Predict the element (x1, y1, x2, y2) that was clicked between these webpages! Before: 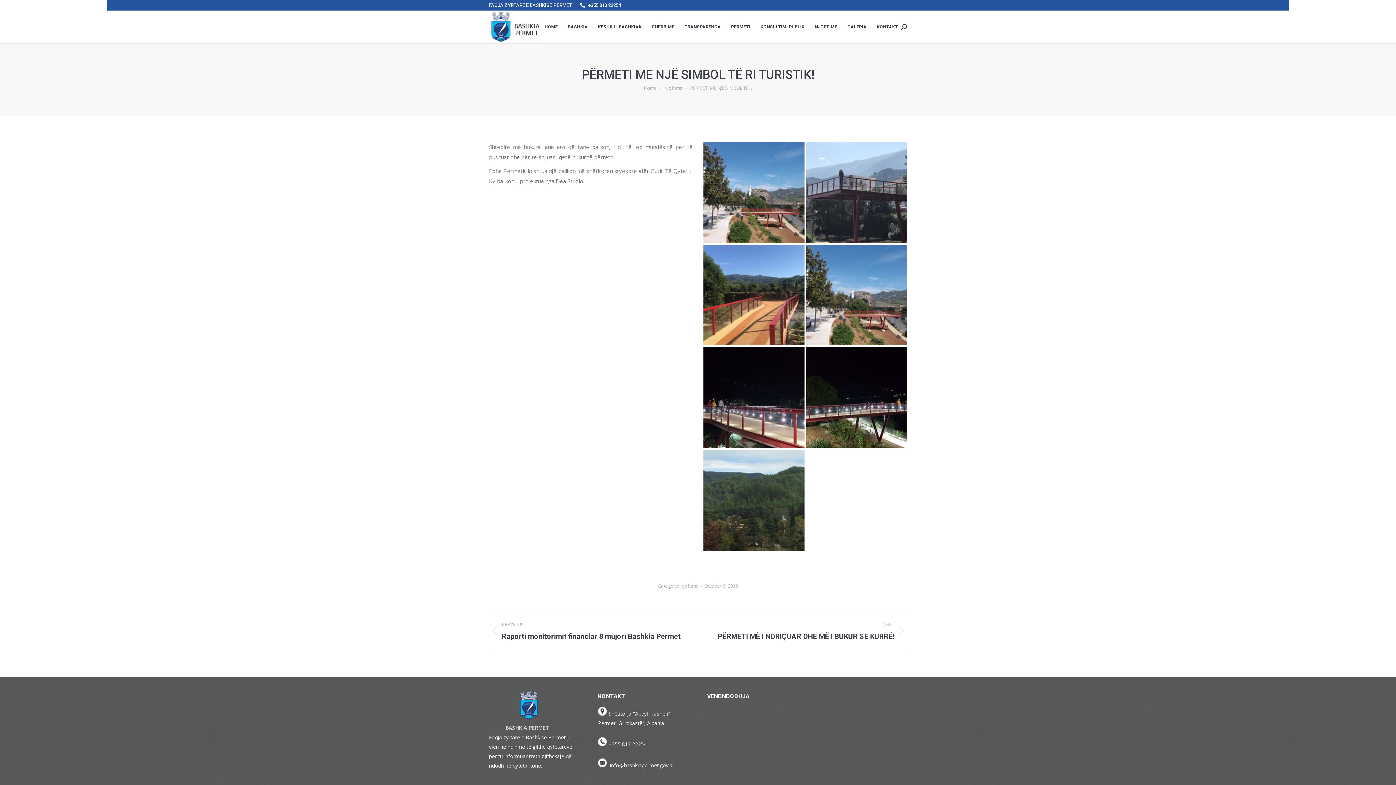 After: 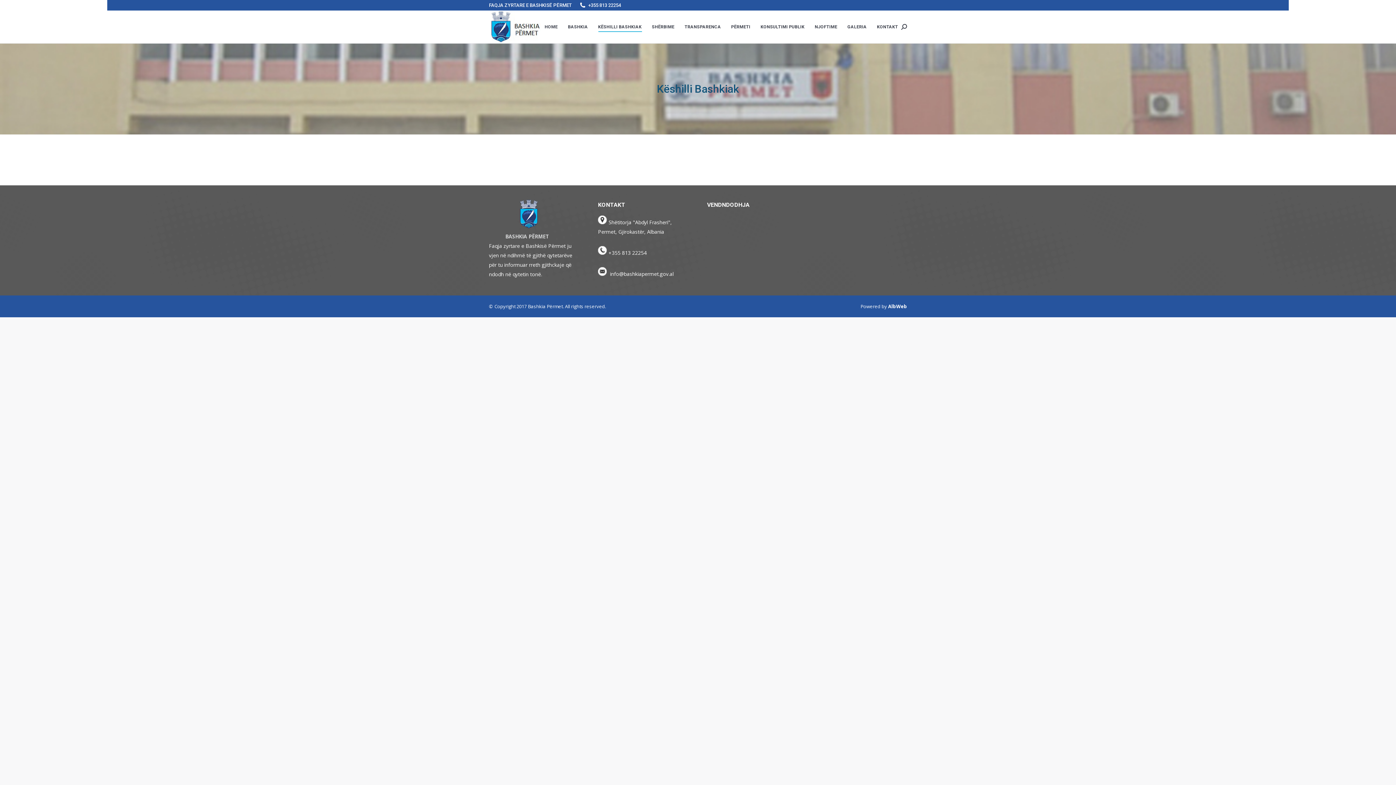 Action: bbox: (596, 16, 643, 37) label: KËSHILLI BASHKIAK